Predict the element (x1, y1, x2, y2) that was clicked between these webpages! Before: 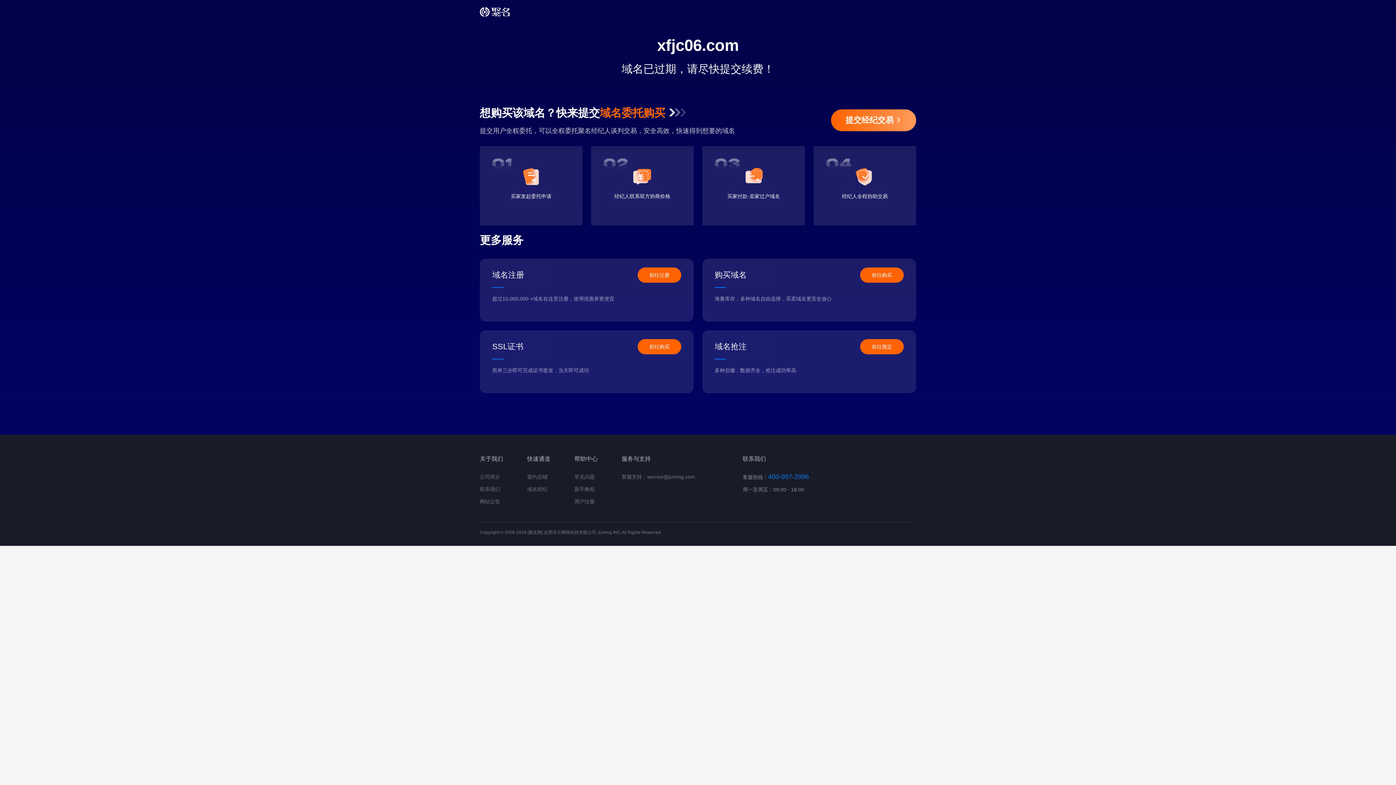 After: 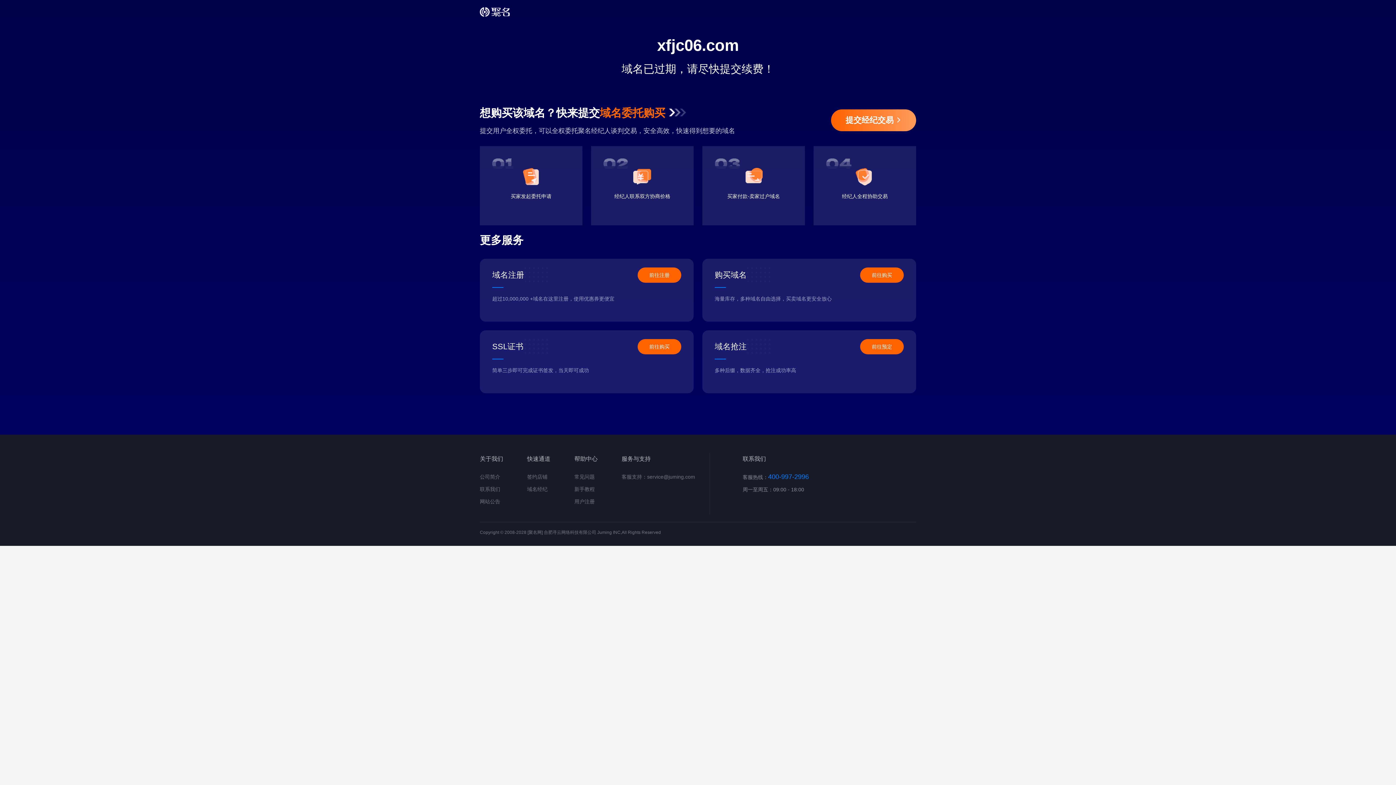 Action: bbox: (637, 267, 681, 282) label: 前往注册